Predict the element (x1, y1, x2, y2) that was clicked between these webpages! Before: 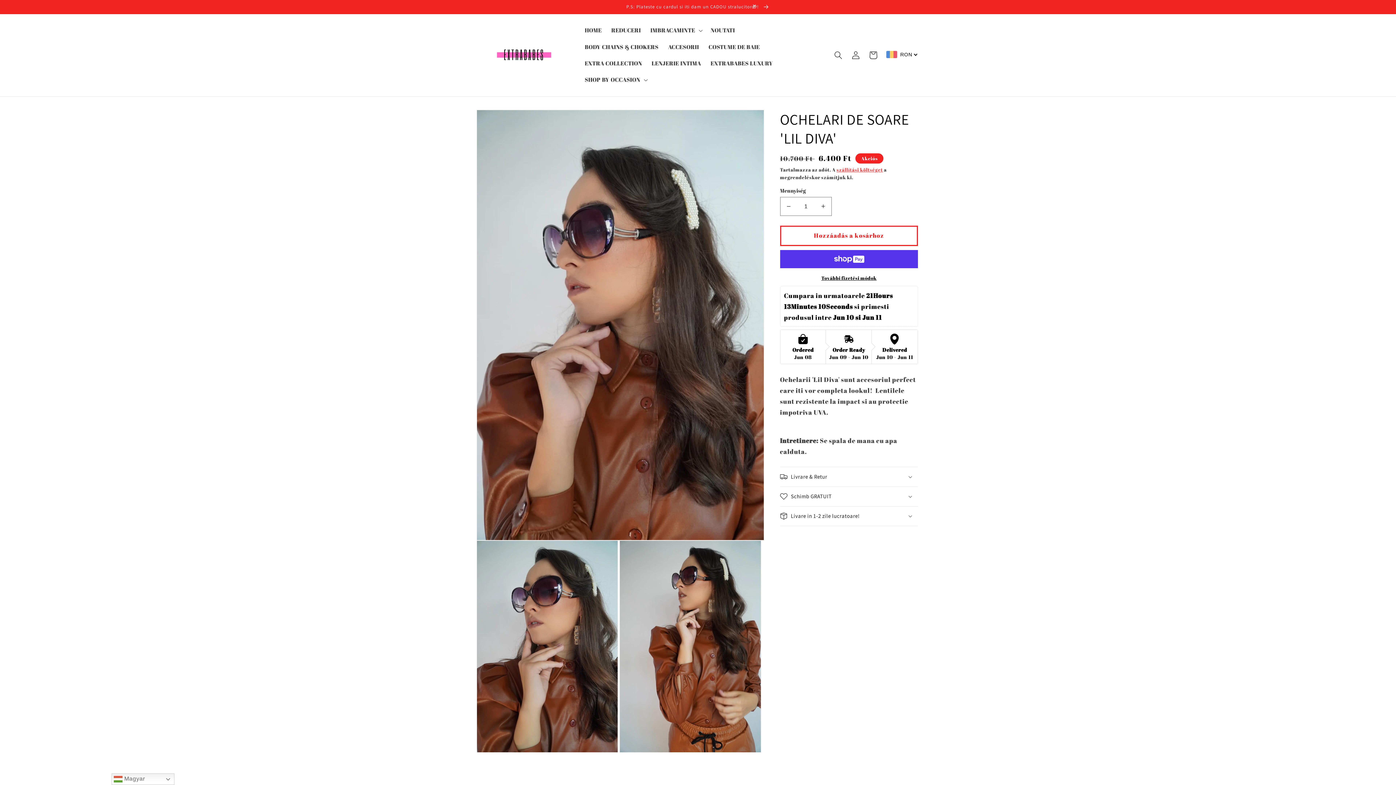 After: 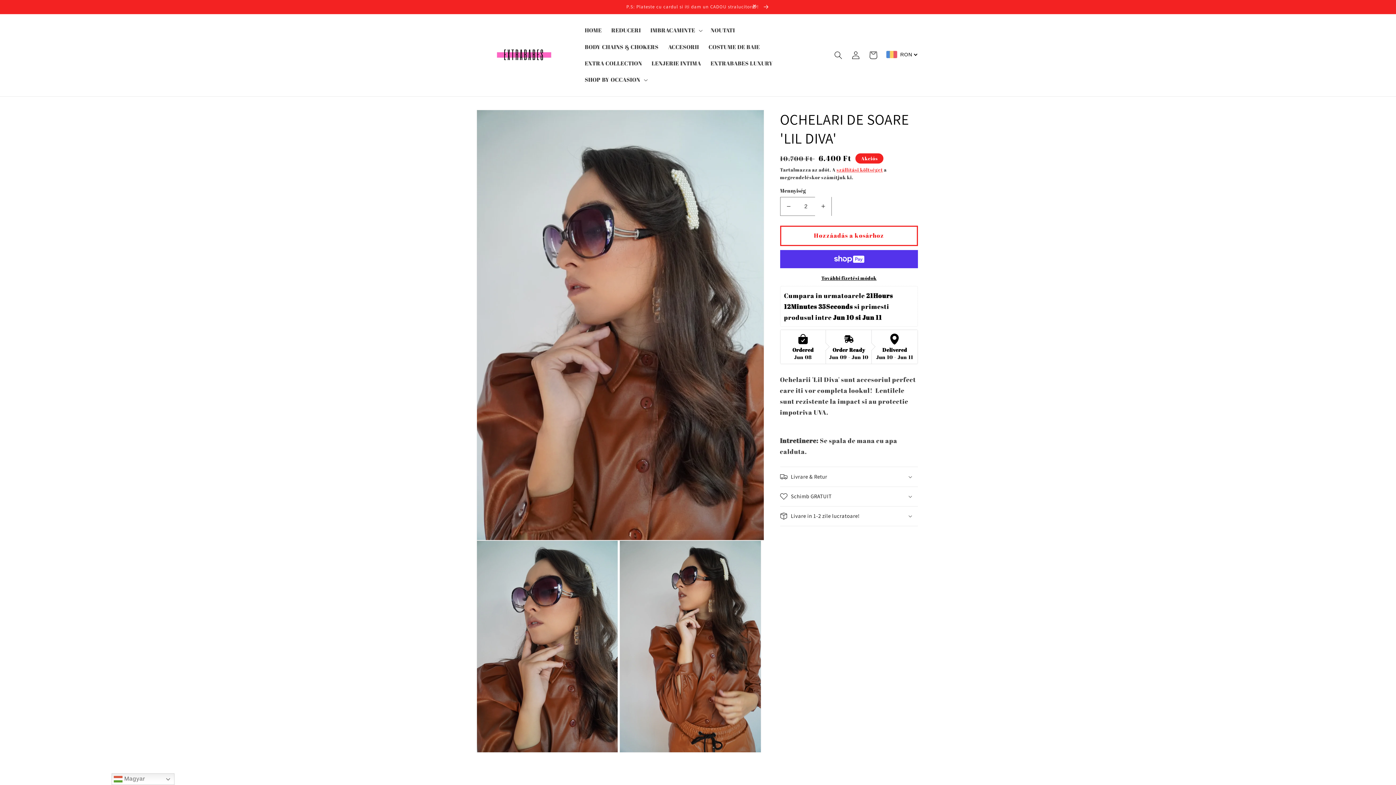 Action: bbox: (815, 197, 831, 215) label: OCHELARI DE SOARE &#39;LIL DIVA&#39; mennyiségének növelése